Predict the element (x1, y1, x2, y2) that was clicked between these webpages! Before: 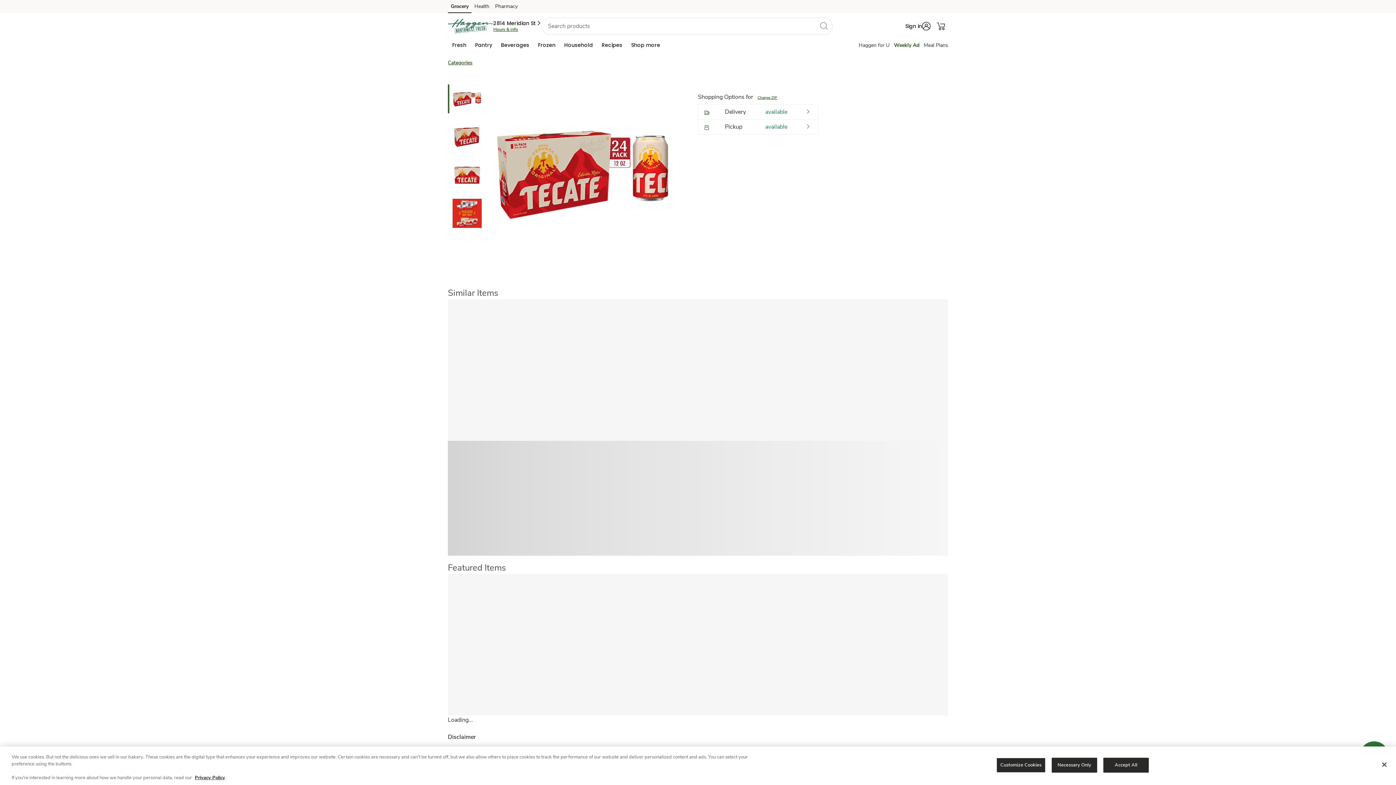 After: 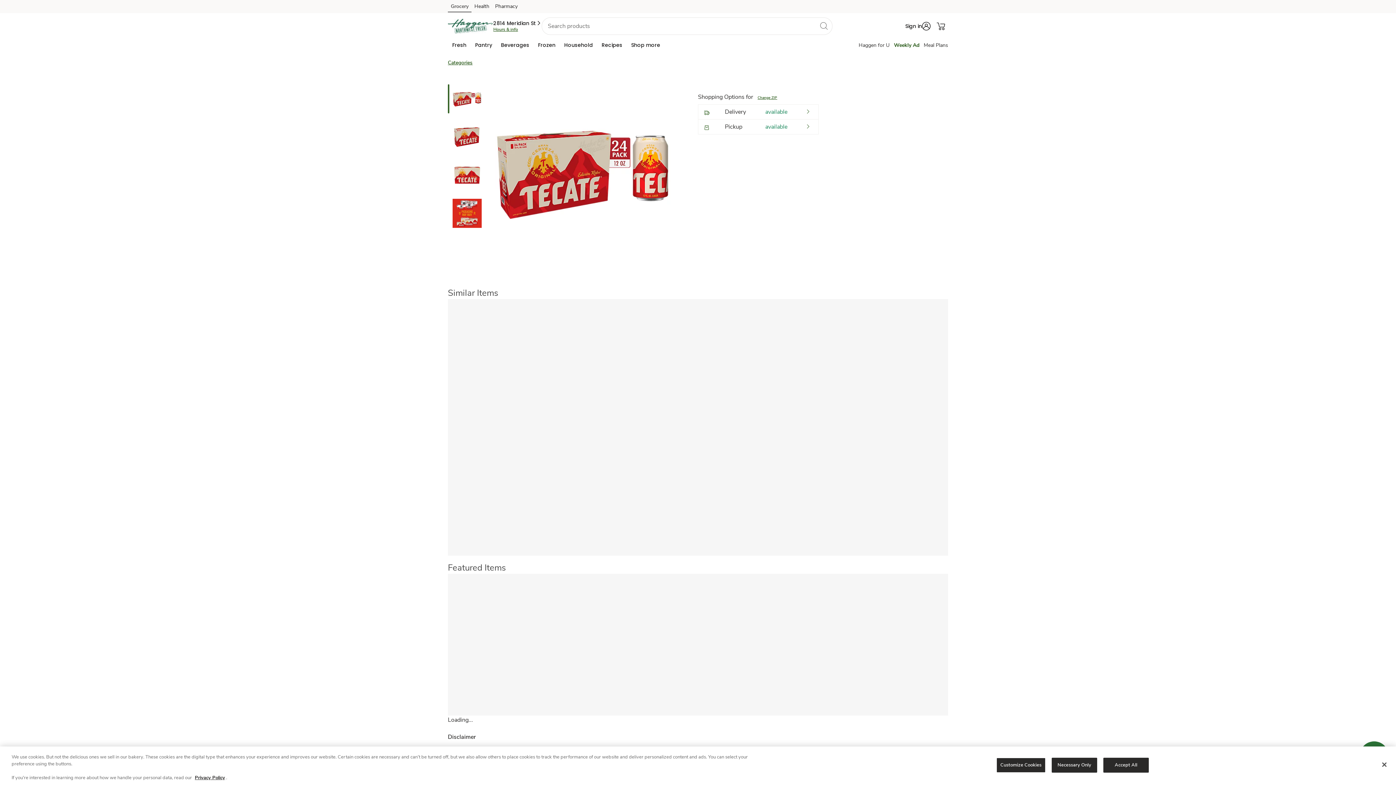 Action: bbox: (448, 2, 471, 13) label: Grocery (opens in a new tab)